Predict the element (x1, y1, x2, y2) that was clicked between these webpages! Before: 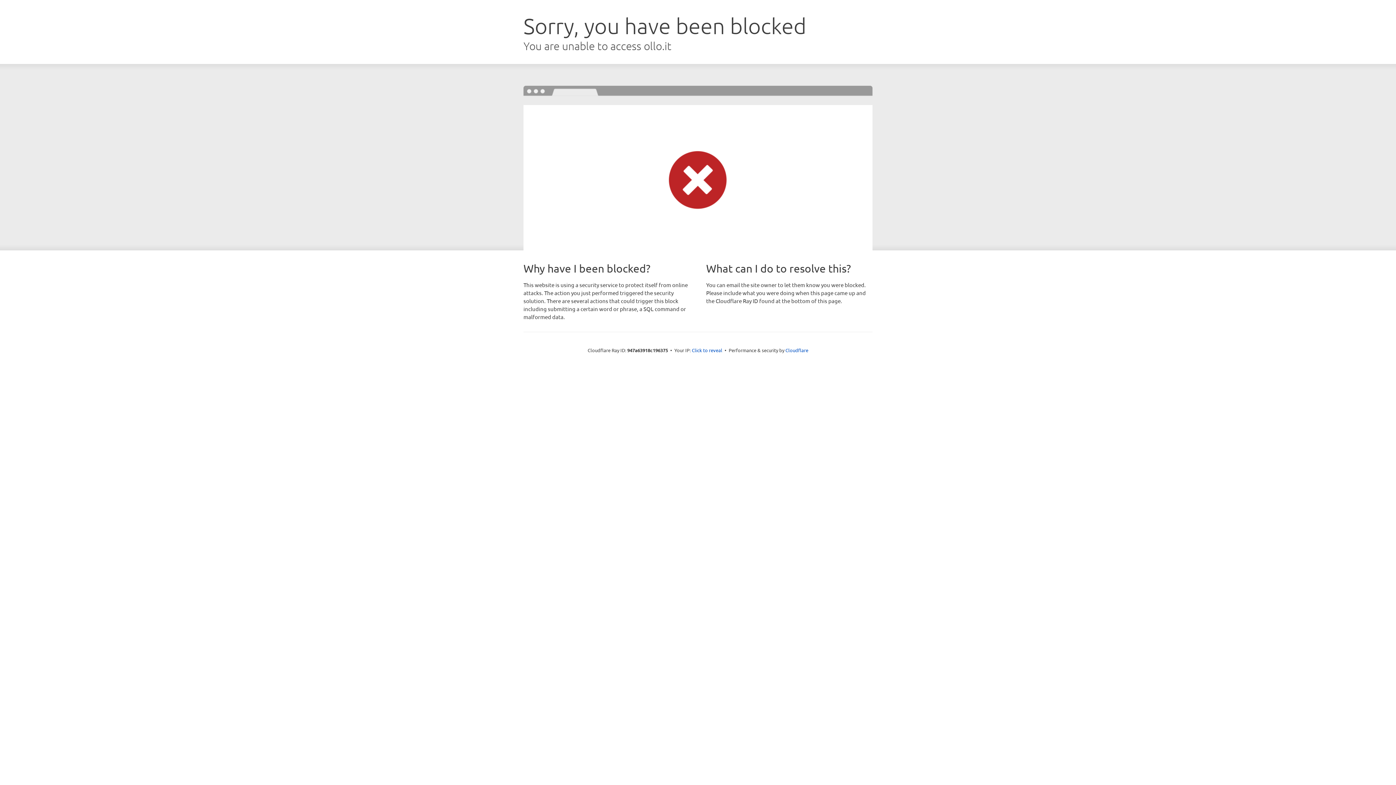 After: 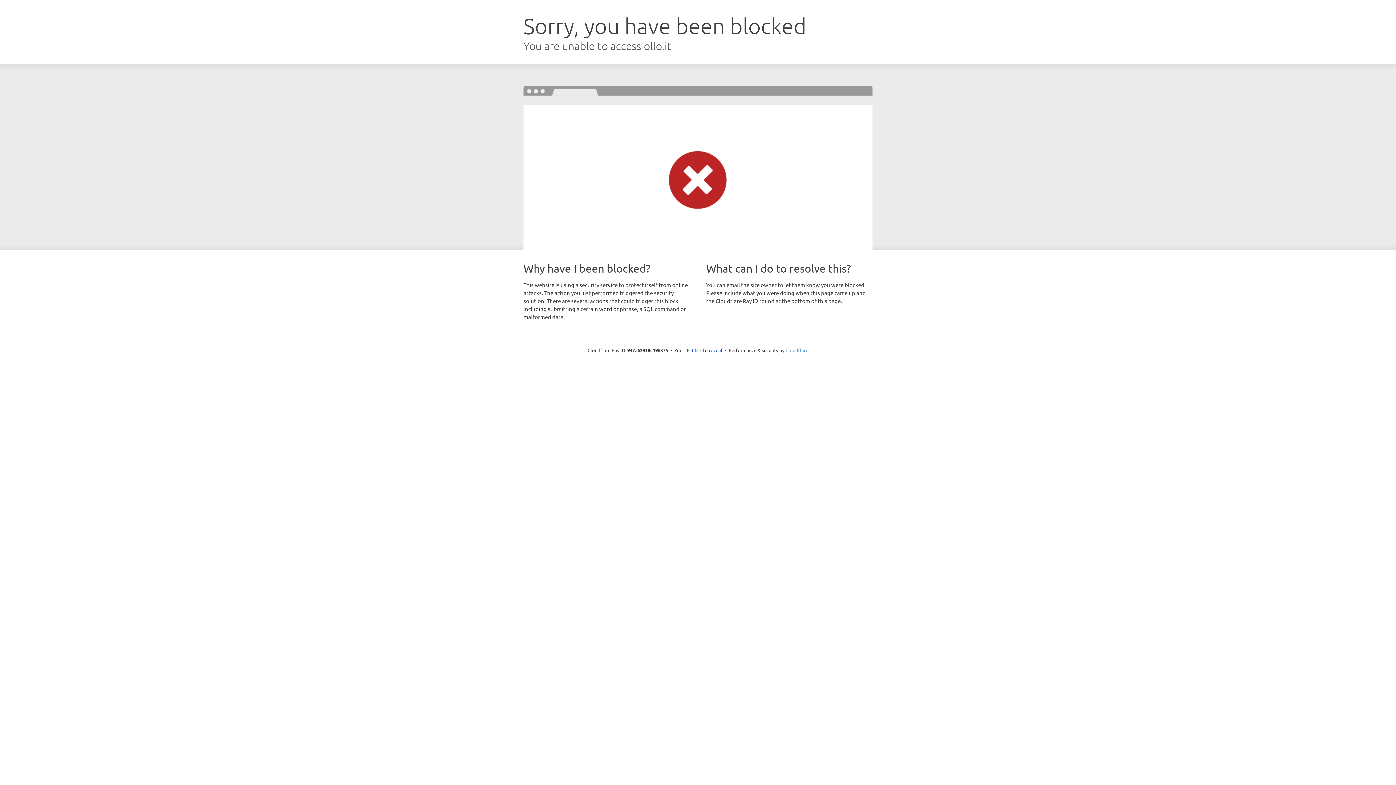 Action: label: Cloudflare bbox: (785, 347, 808, 353)